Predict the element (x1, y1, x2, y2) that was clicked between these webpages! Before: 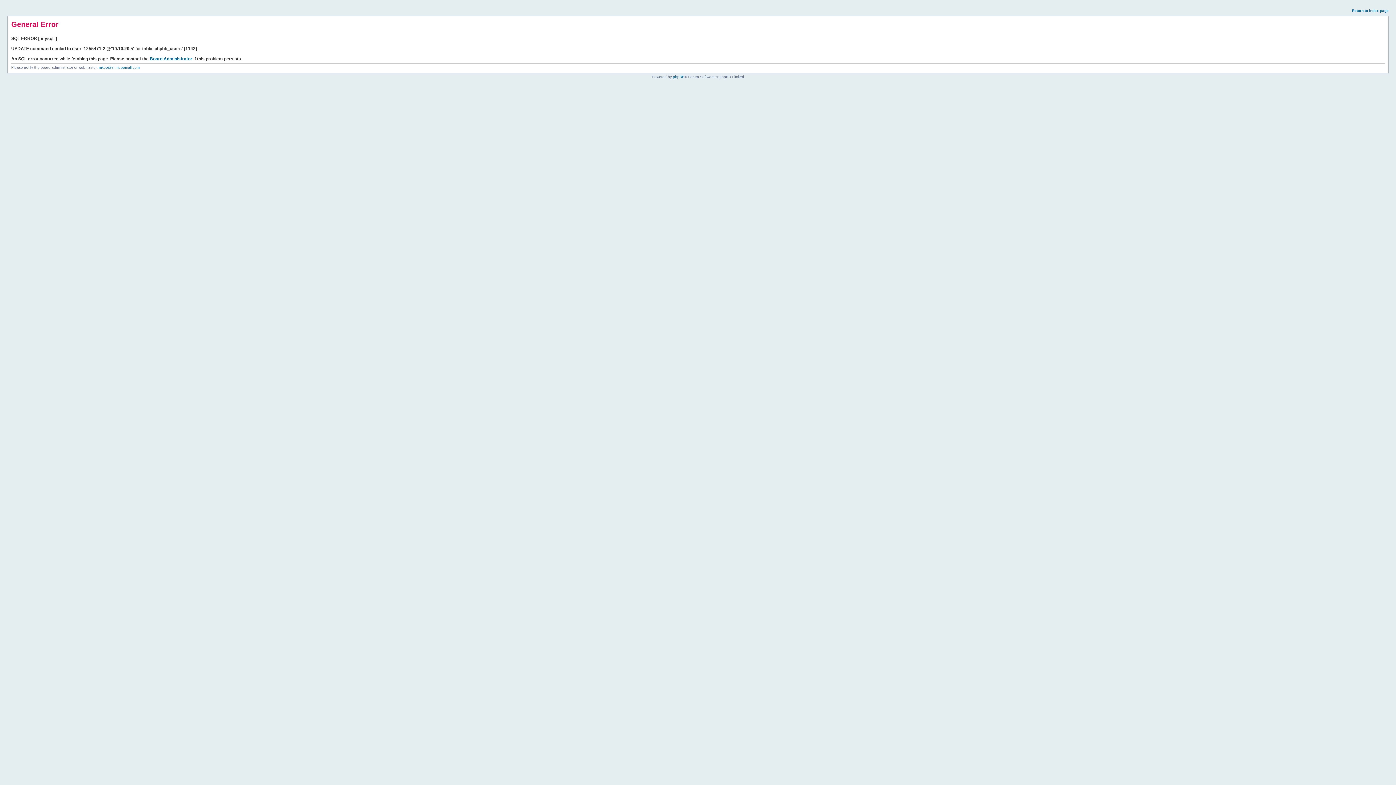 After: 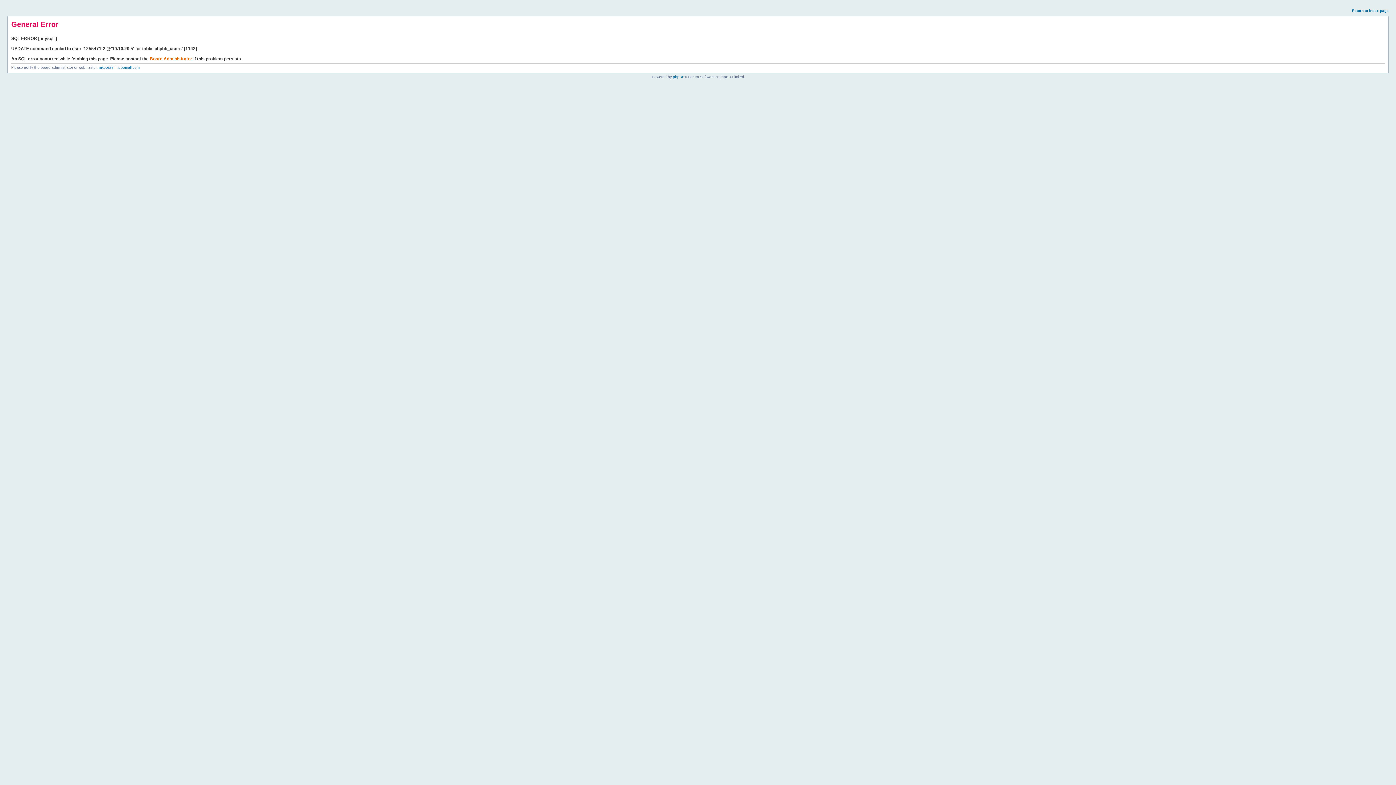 Action: label: Board Administrator bbox: (149, 56, 192, 61)